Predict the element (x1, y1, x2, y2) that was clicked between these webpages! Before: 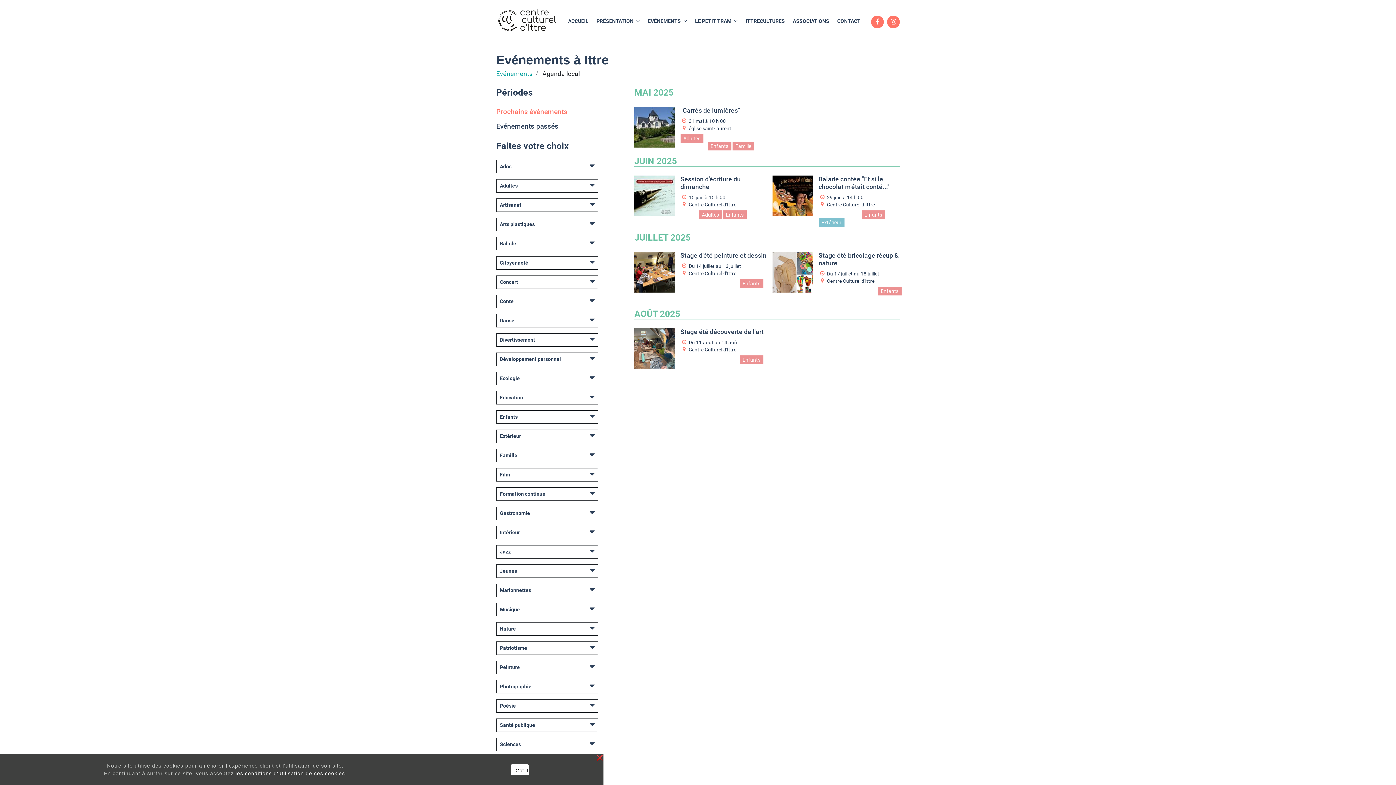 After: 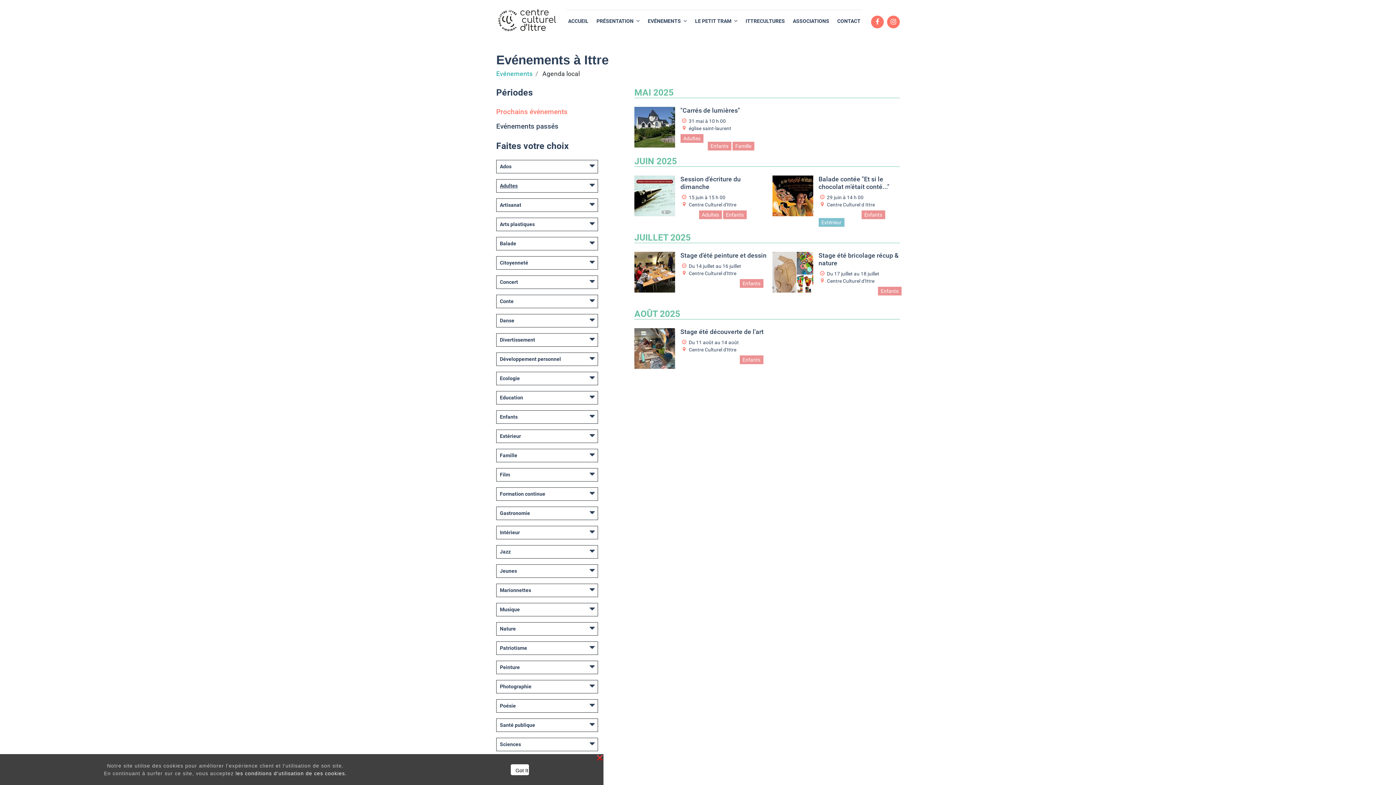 Action: bbox: (496, 179, 522, 192) label: Adultes